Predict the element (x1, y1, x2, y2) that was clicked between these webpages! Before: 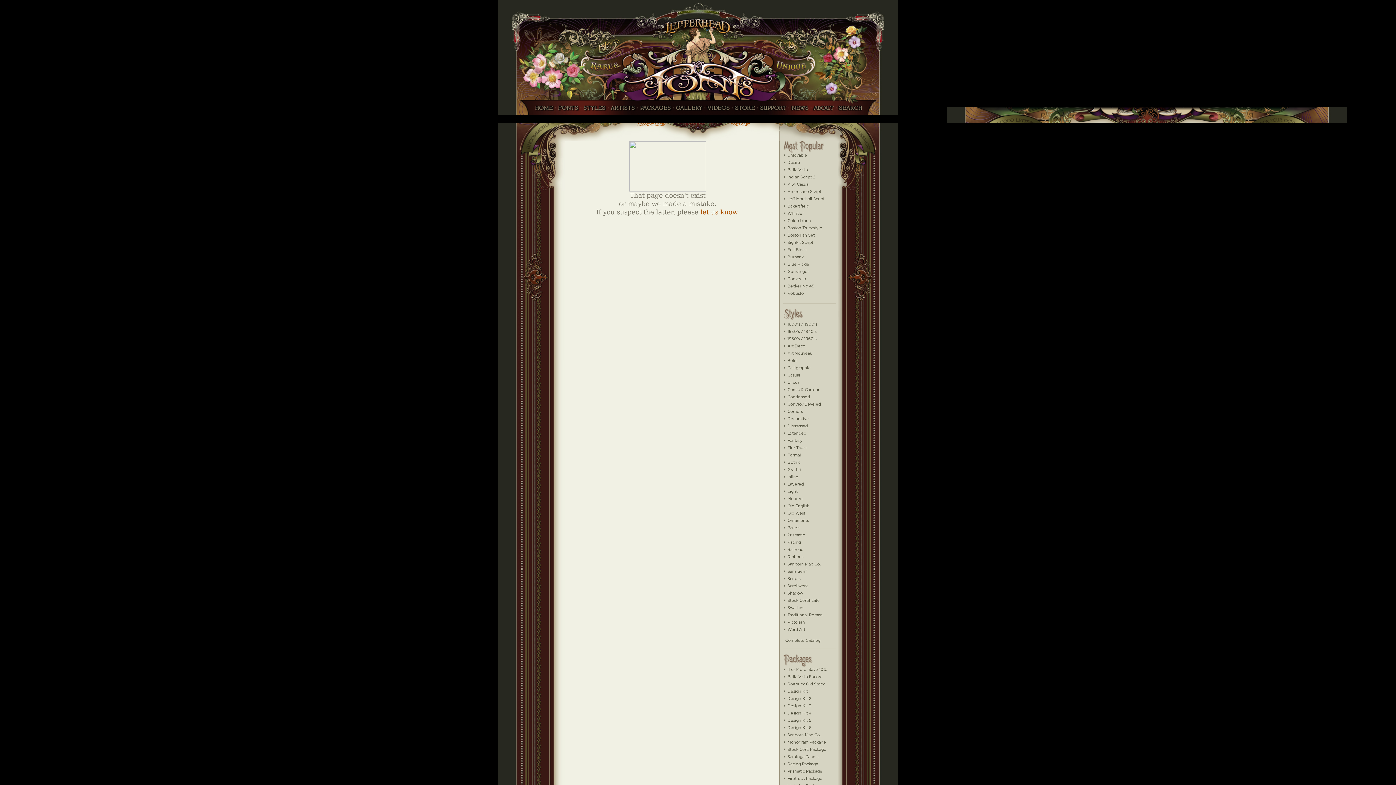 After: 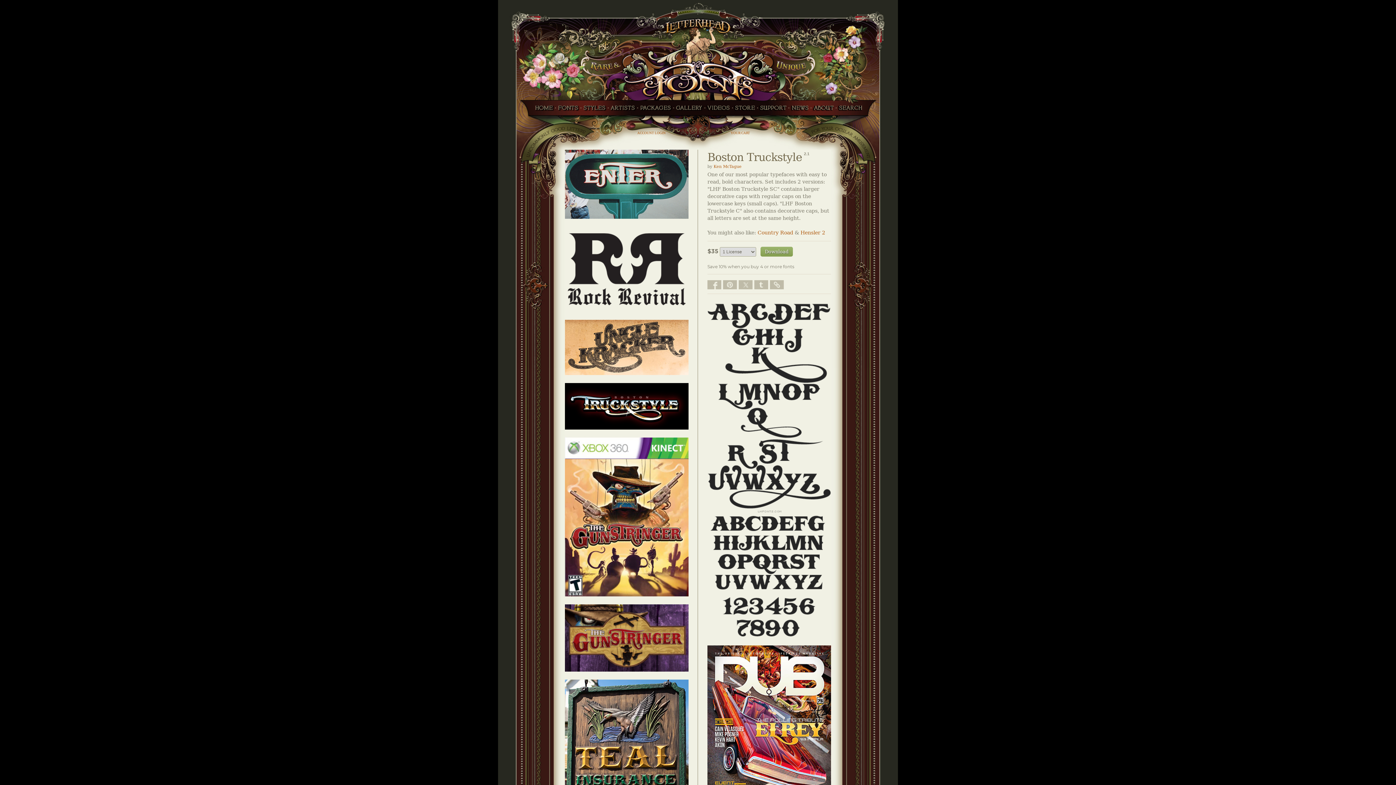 Action: bbox: (787, 226, 822, 230) label: Boston Truckstyle